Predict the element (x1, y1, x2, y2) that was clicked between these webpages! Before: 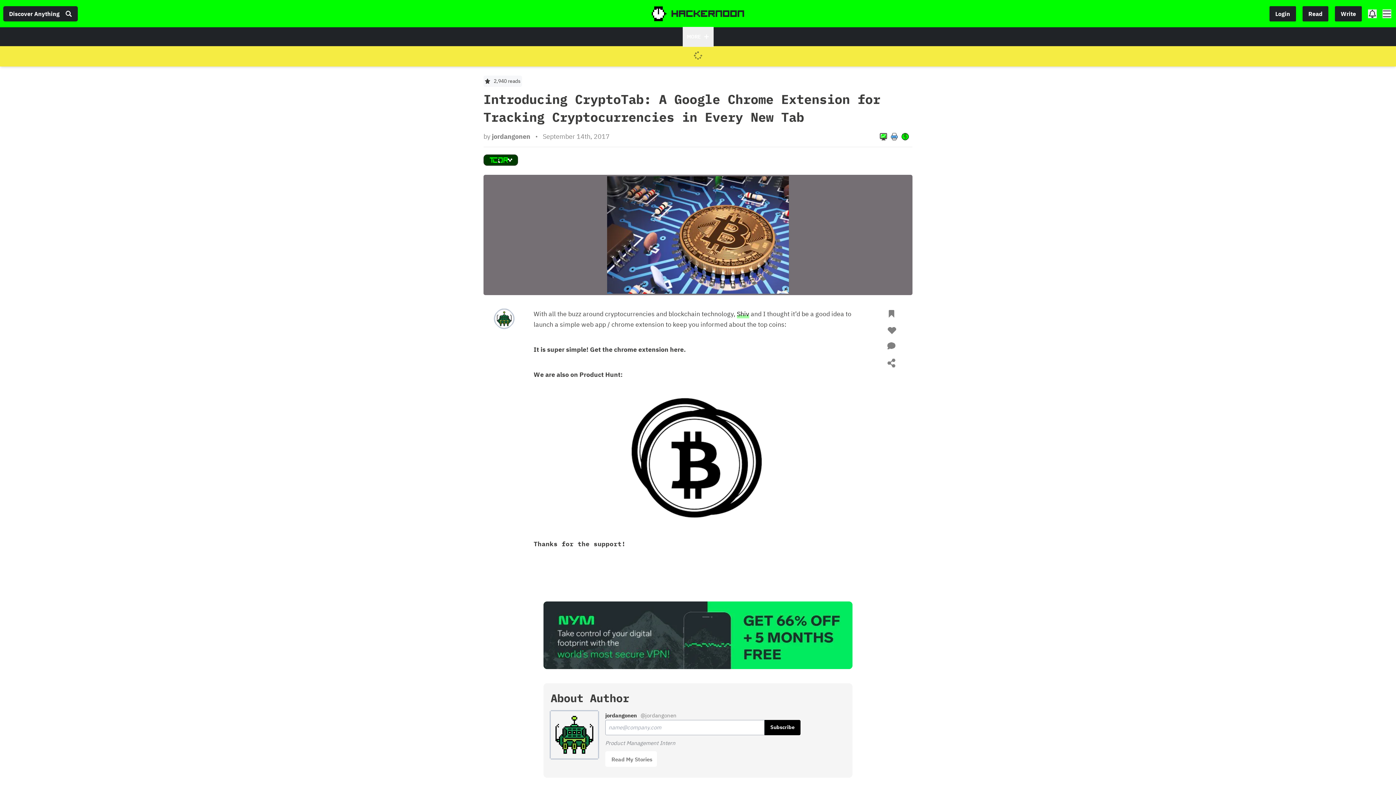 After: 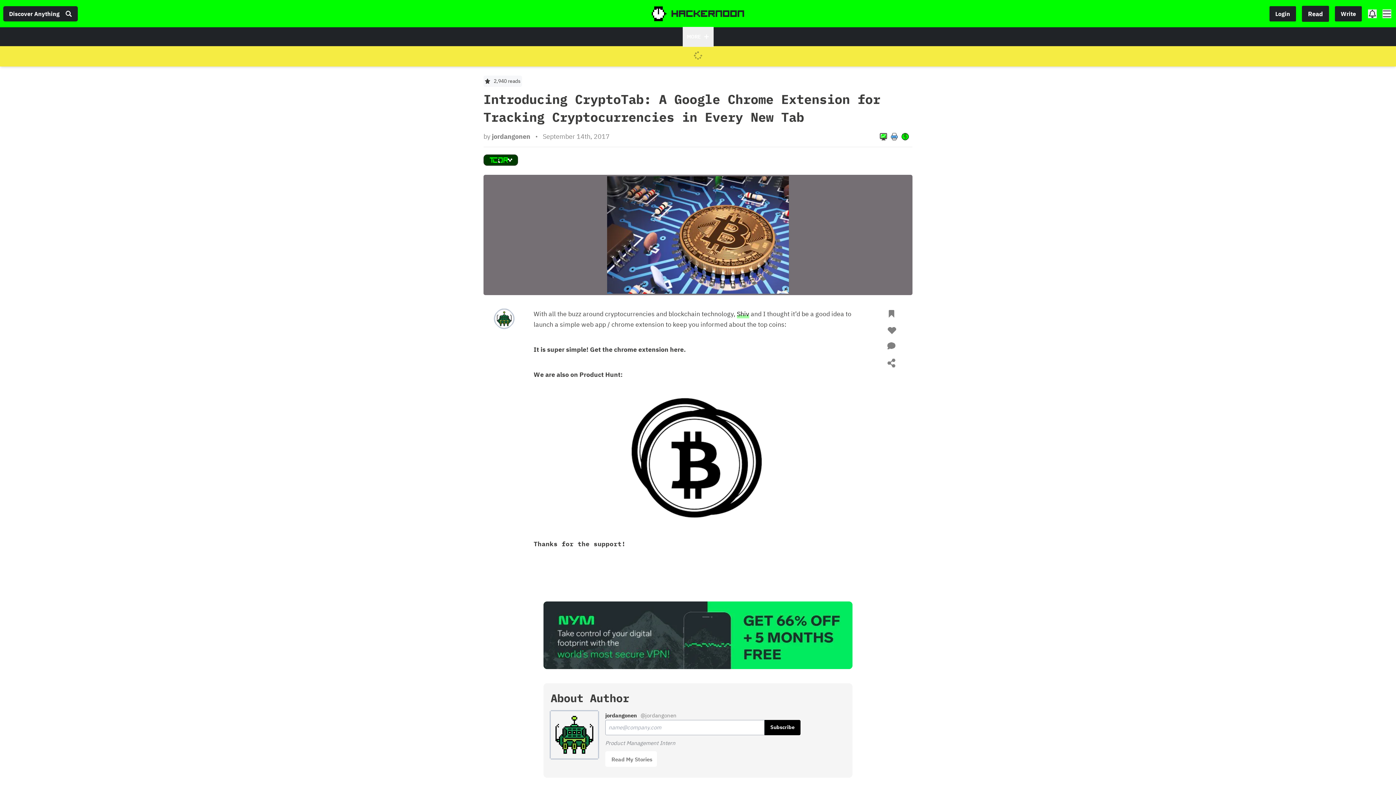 Action: bbox: (1302, 5, 1329, 21) label: Read